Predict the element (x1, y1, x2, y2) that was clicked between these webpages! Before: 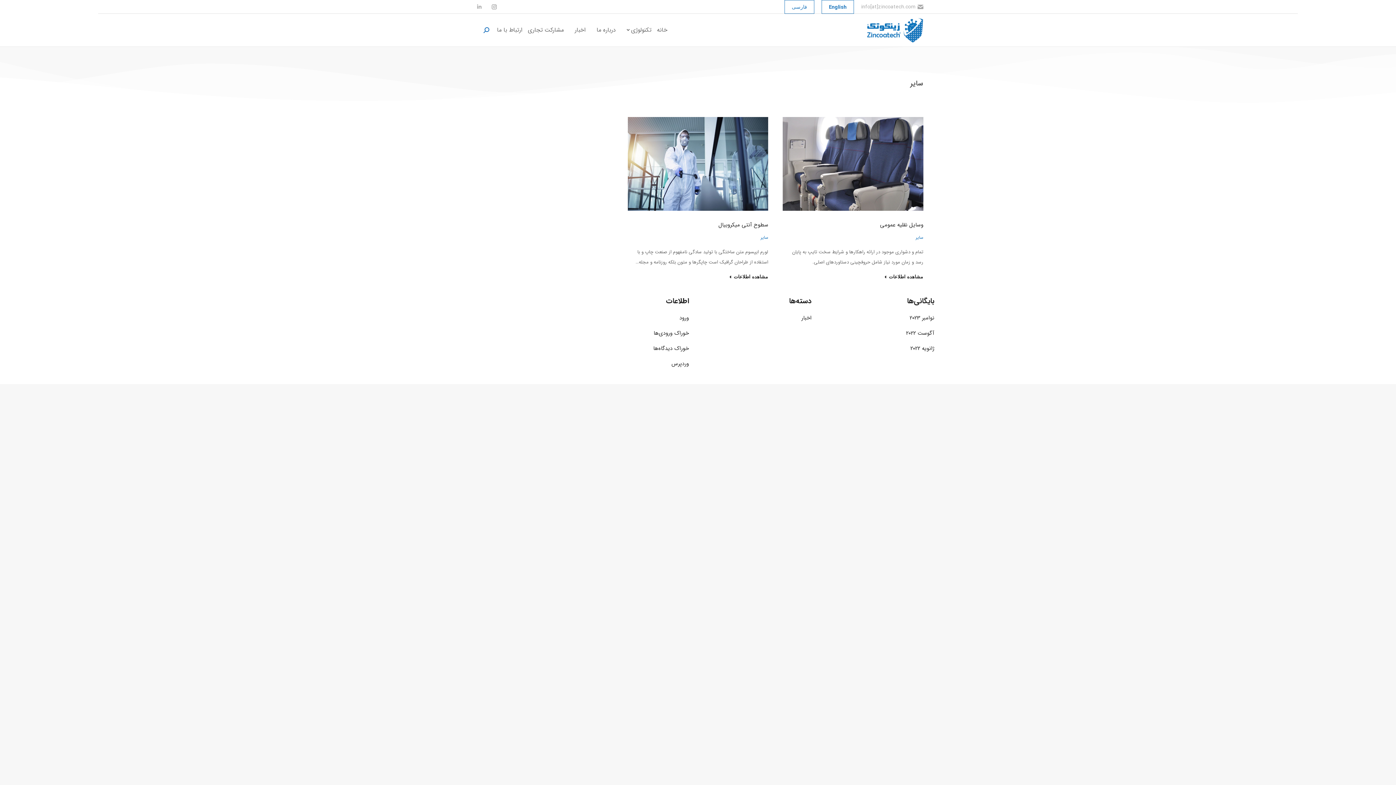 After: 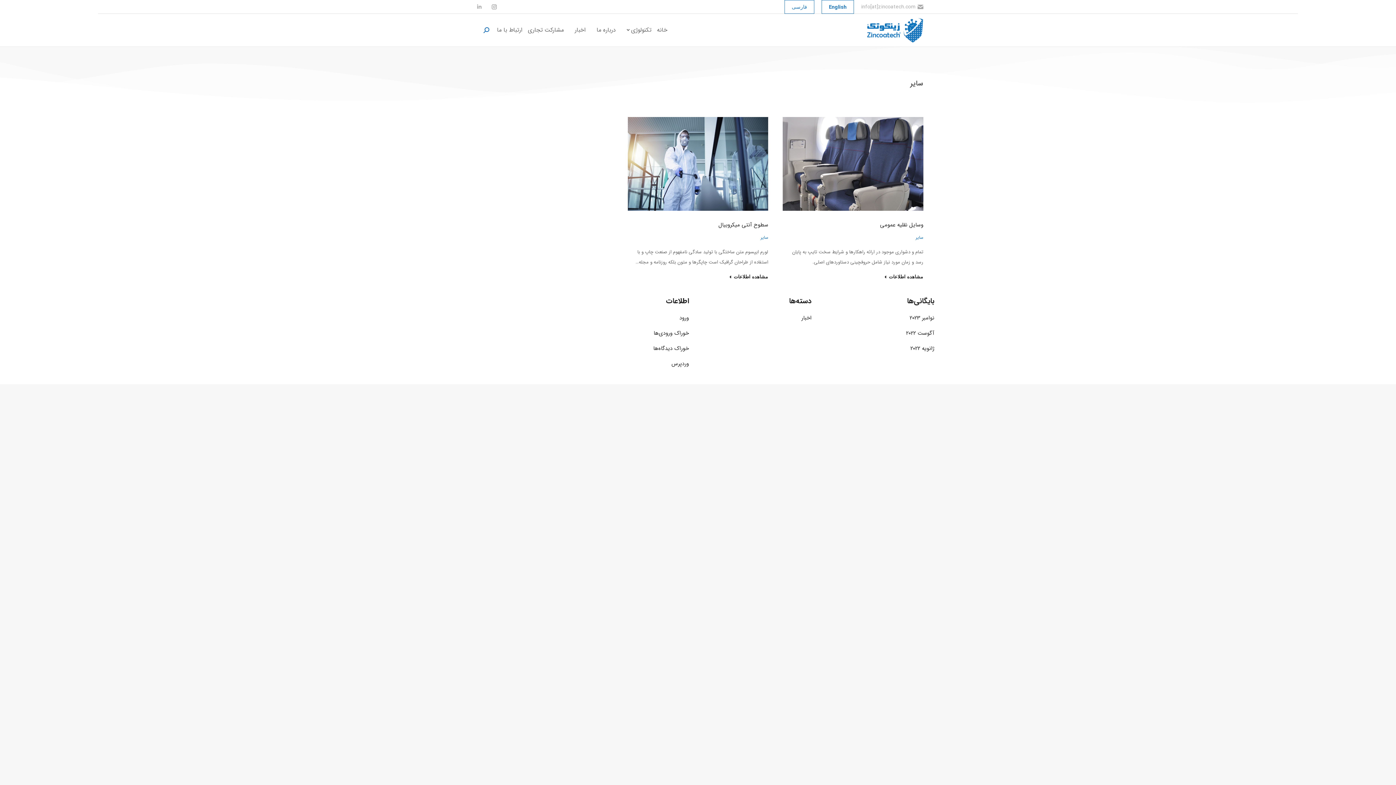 Action: bbox: (916, 231, 923, 243) label: سایر